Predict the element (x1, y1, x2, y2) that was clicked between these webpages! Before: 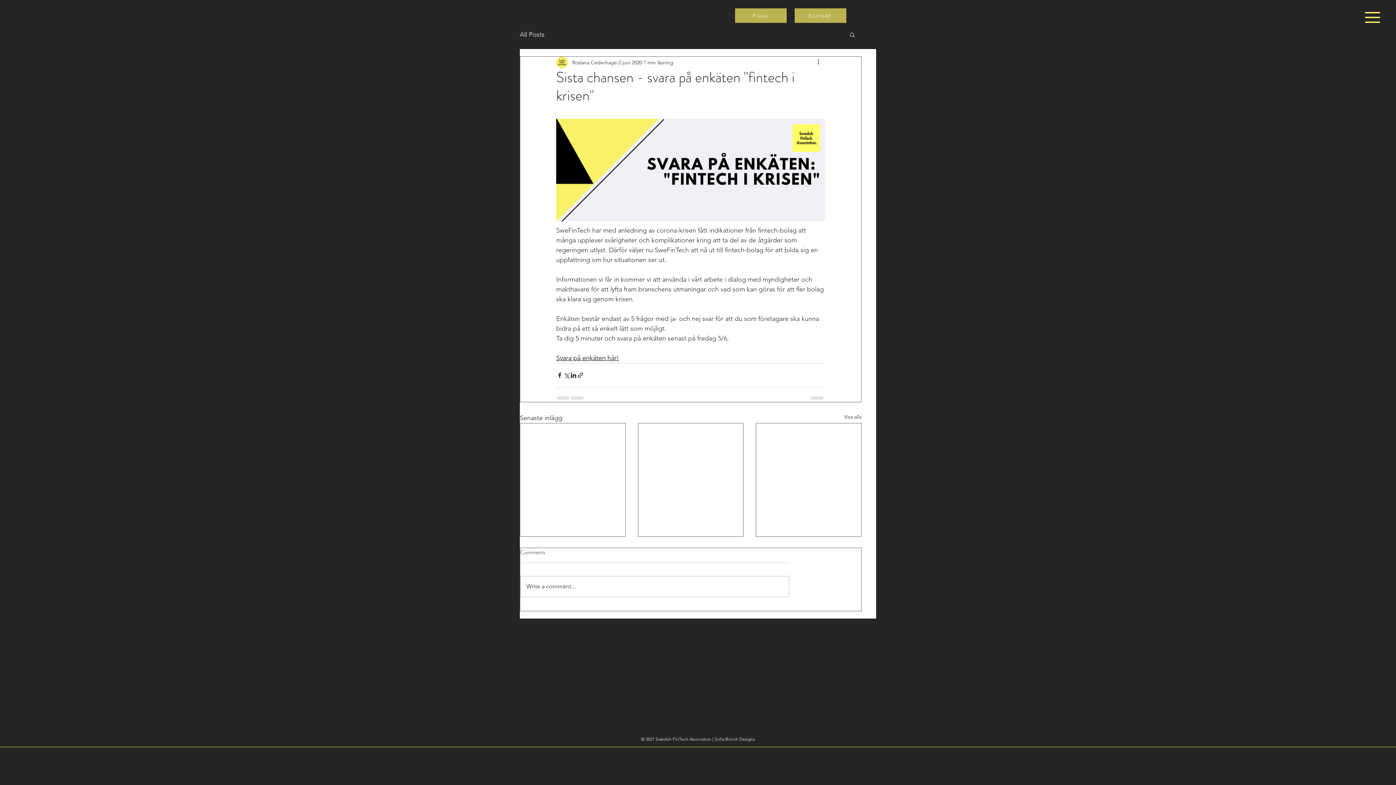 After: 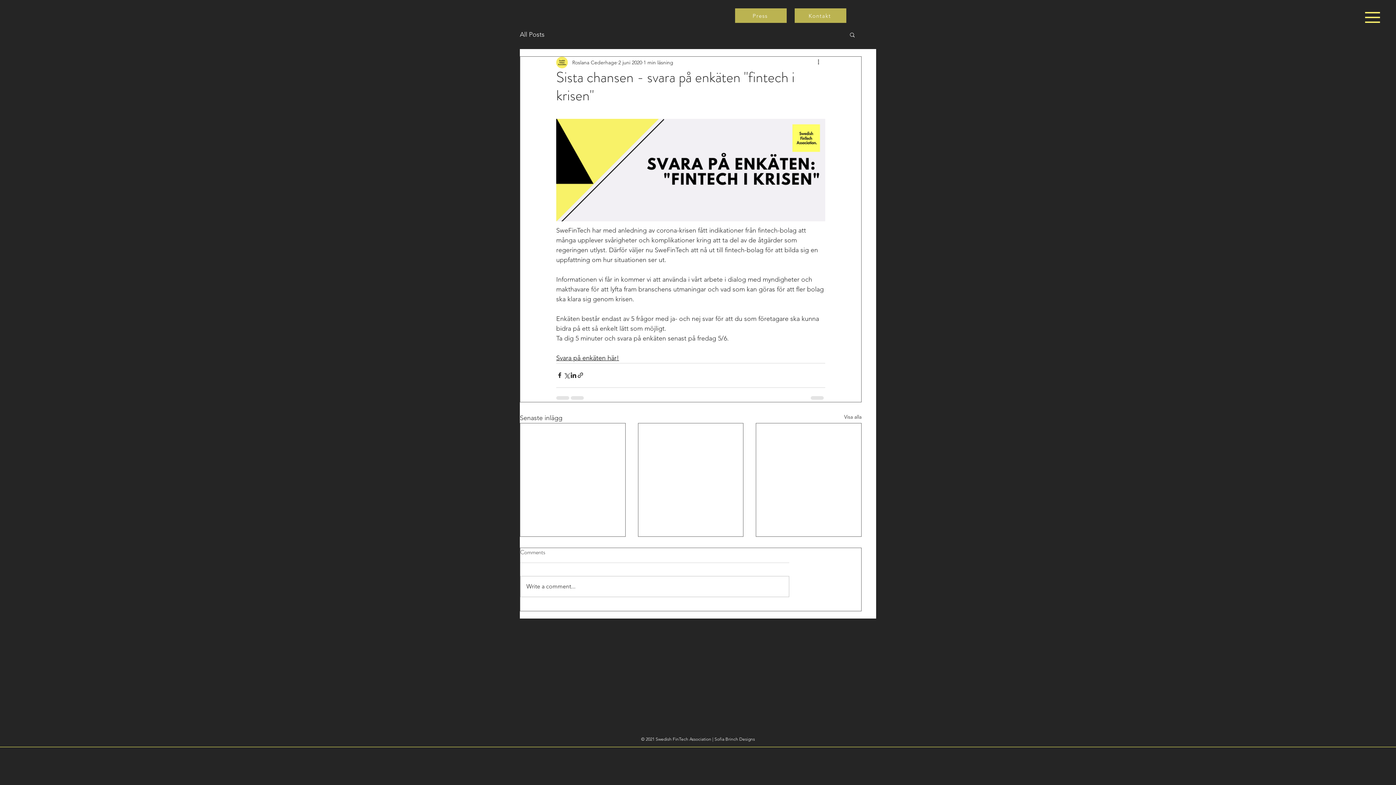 Action: bbox: (641, 736, 711, 742) label: © 2021 Swedish FinTech Association